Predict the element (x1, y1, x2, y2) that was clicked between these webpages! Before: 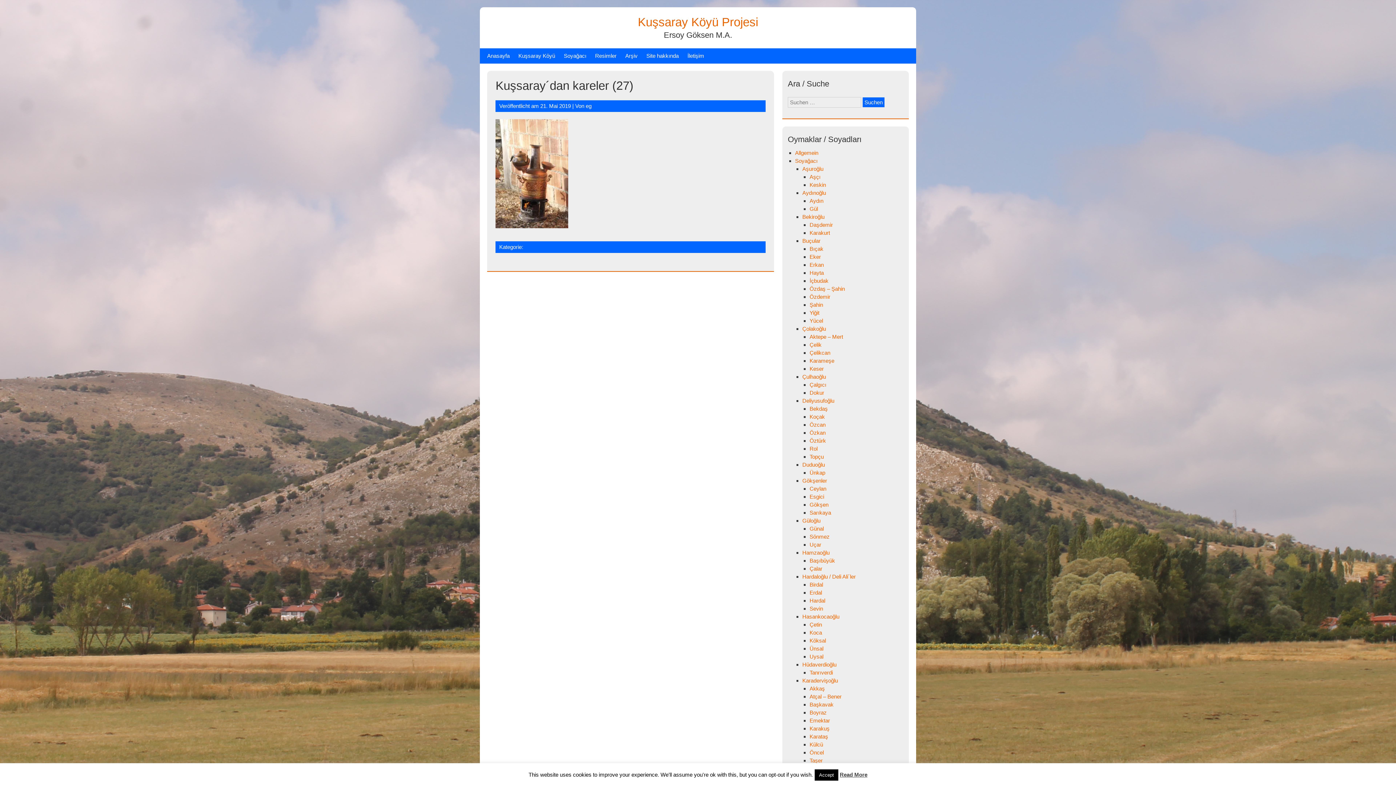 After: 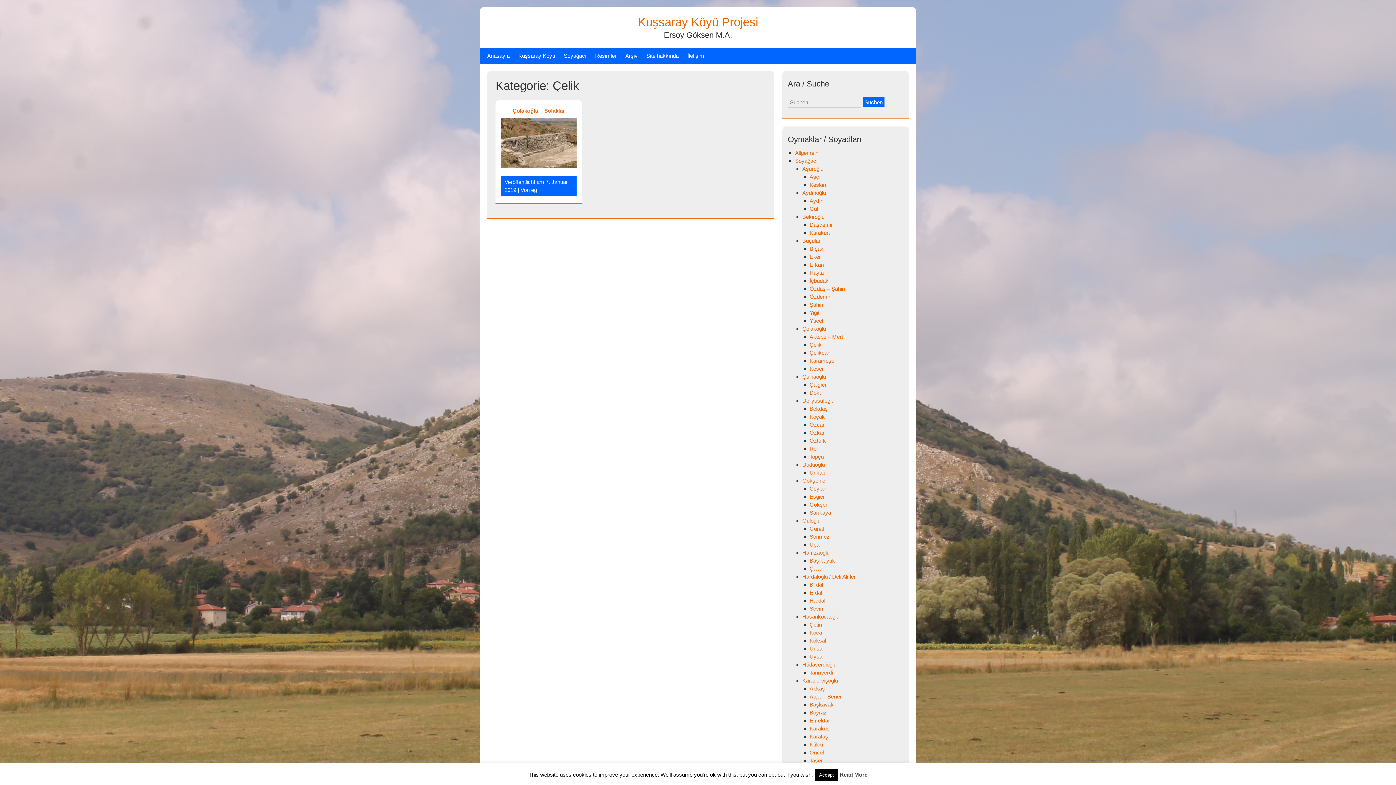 Action: label: Çelik bbox: (809, 341, 821, 348)